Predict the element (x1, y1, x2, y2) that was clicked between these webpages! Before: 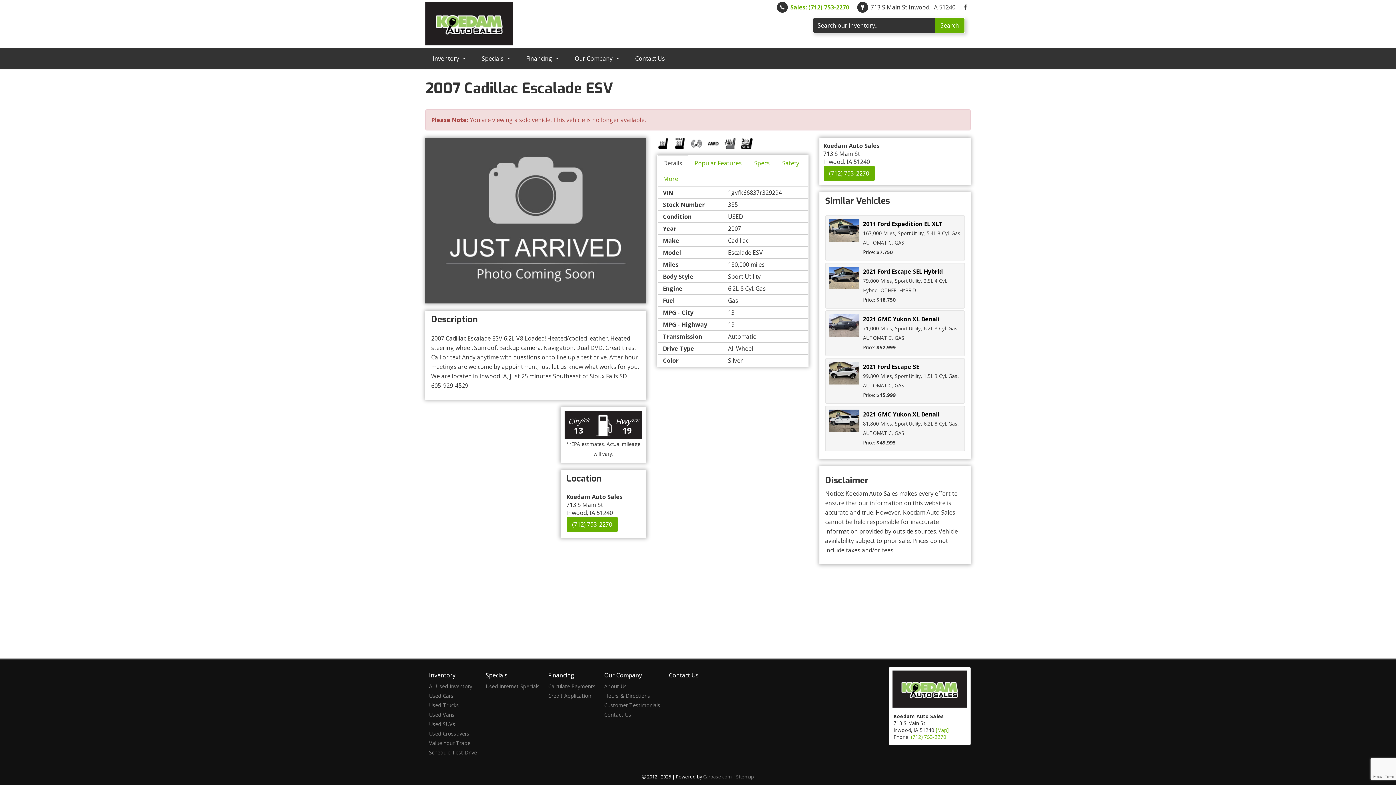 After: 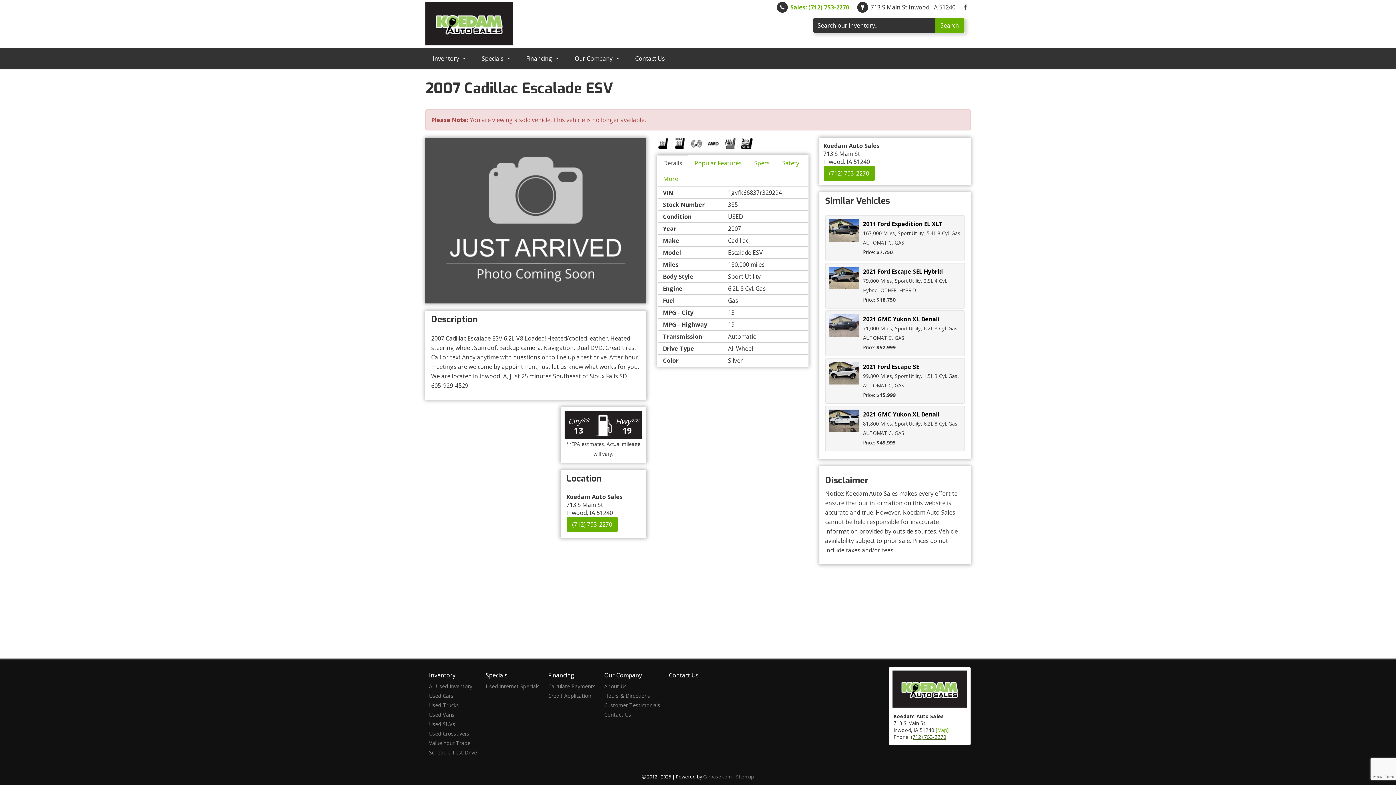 Action: label: (712) 753-2270 bbox: (911, 733, 946, 740)